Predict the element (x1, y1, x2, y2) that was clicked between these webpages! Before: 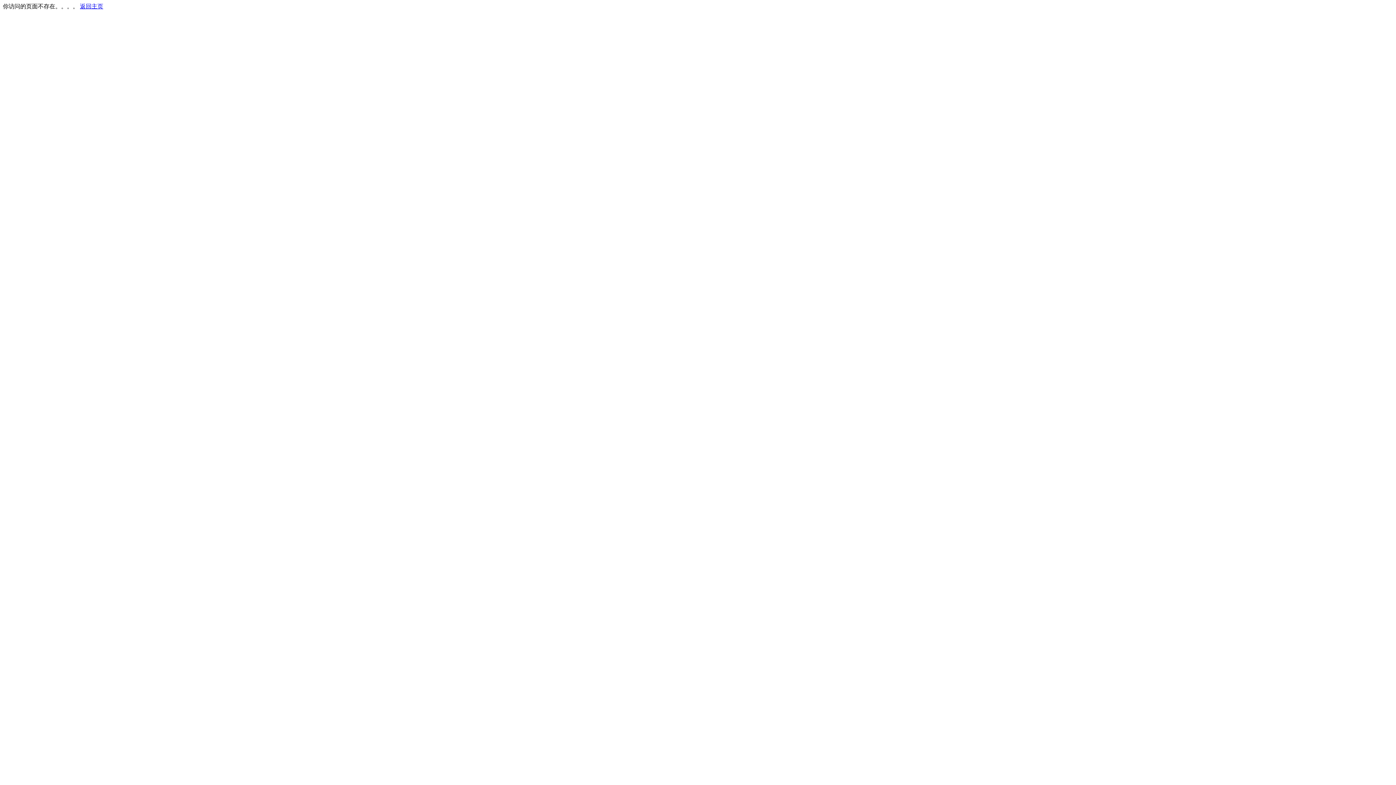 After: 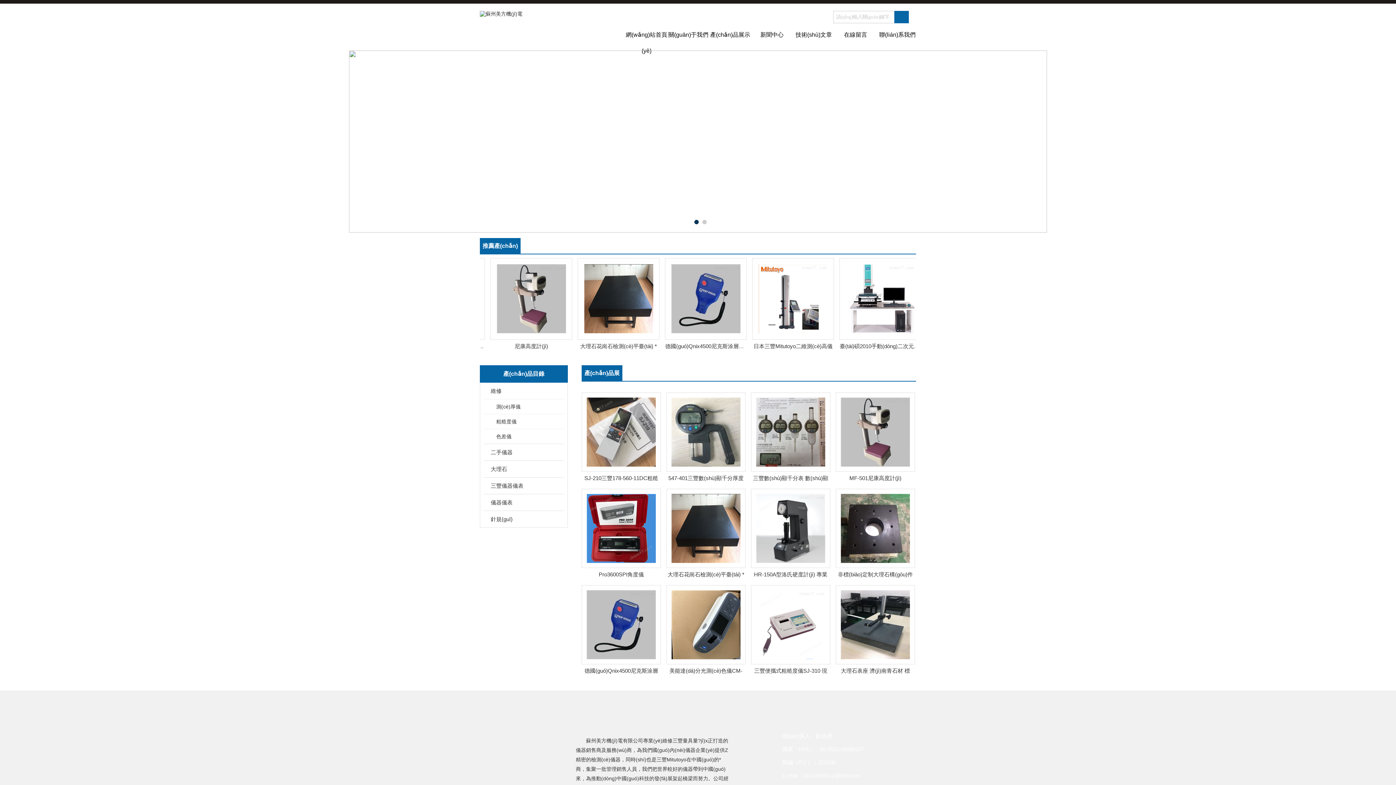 Action: bbox: (80, 3, 103, 9) label: 返回主页